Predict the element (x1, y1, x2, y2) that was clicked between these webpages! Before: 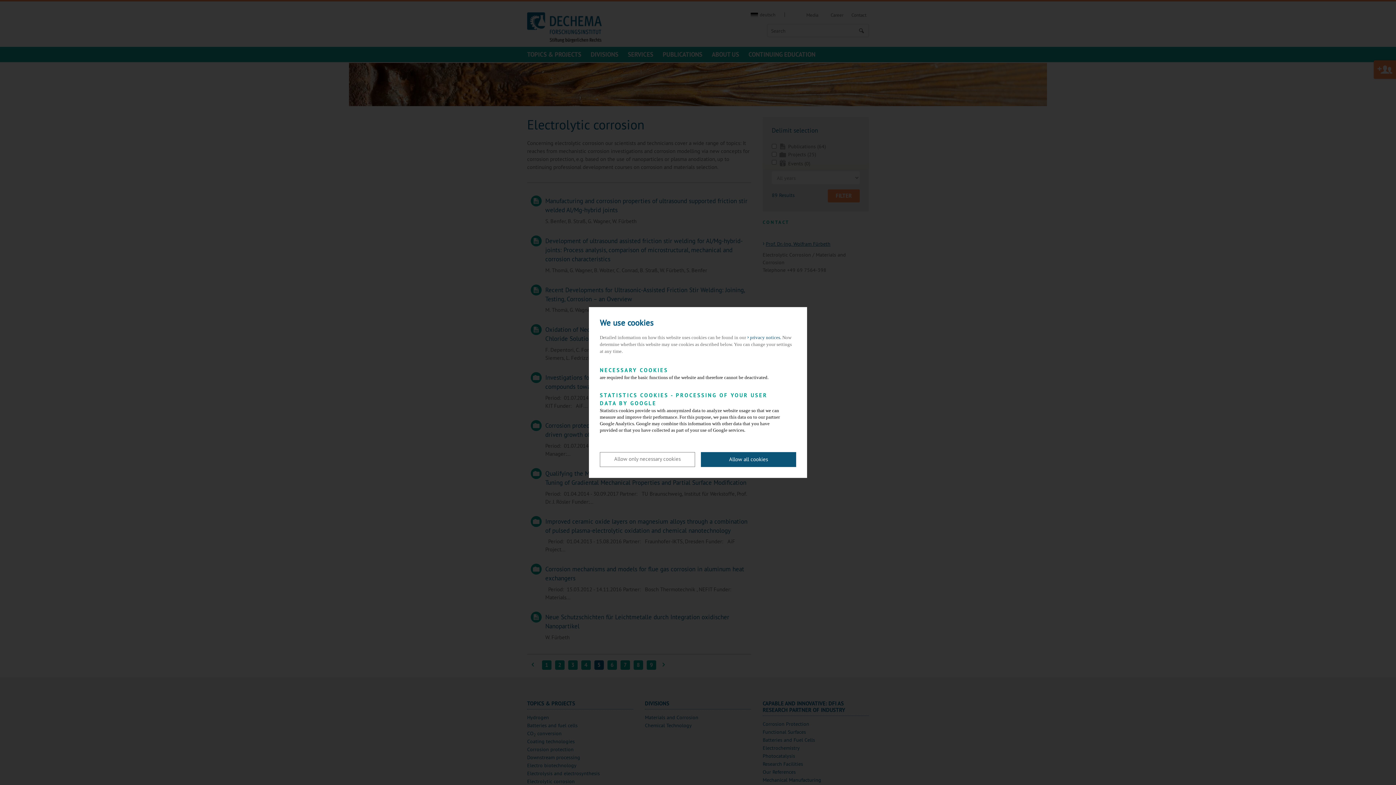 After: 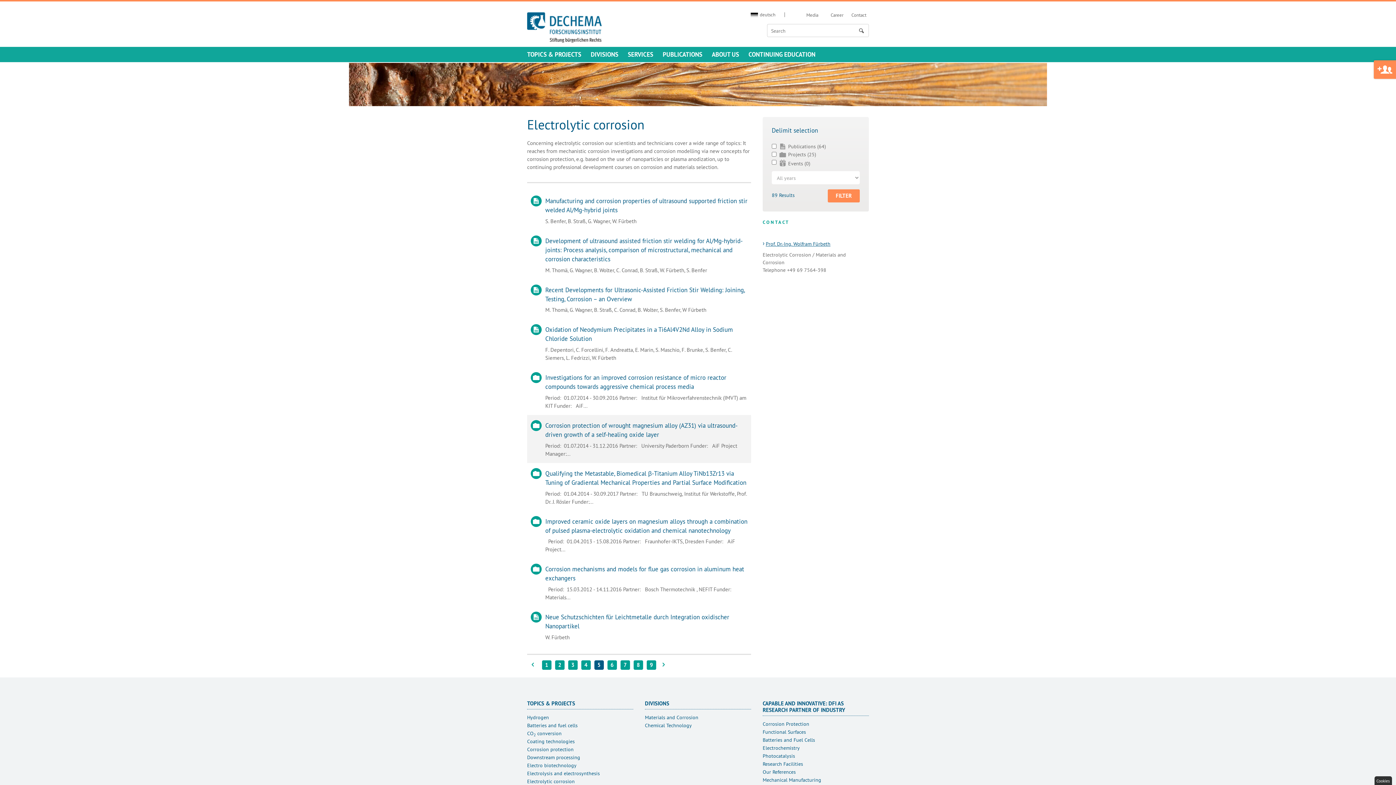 Action: bbox: (600, 452, 695, 467) label: allow cookies